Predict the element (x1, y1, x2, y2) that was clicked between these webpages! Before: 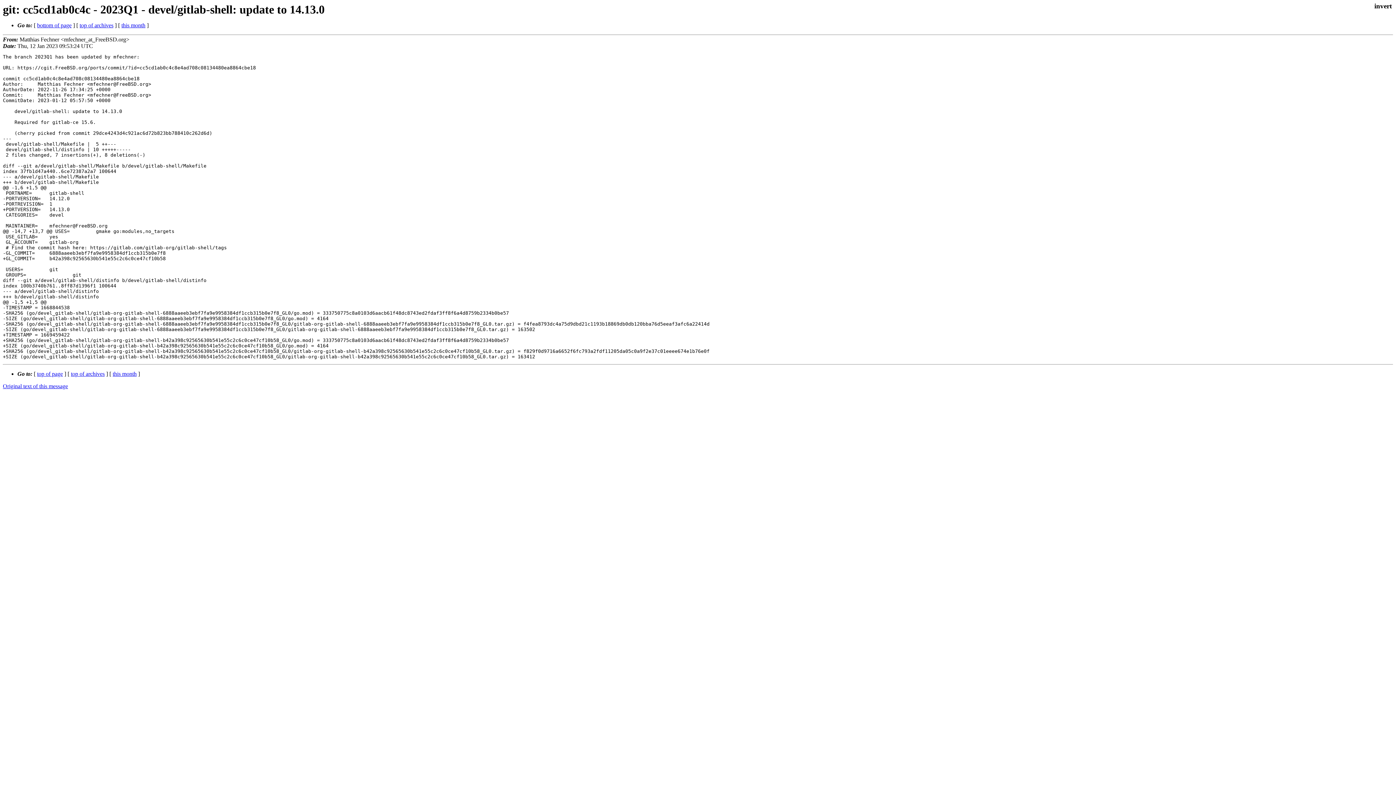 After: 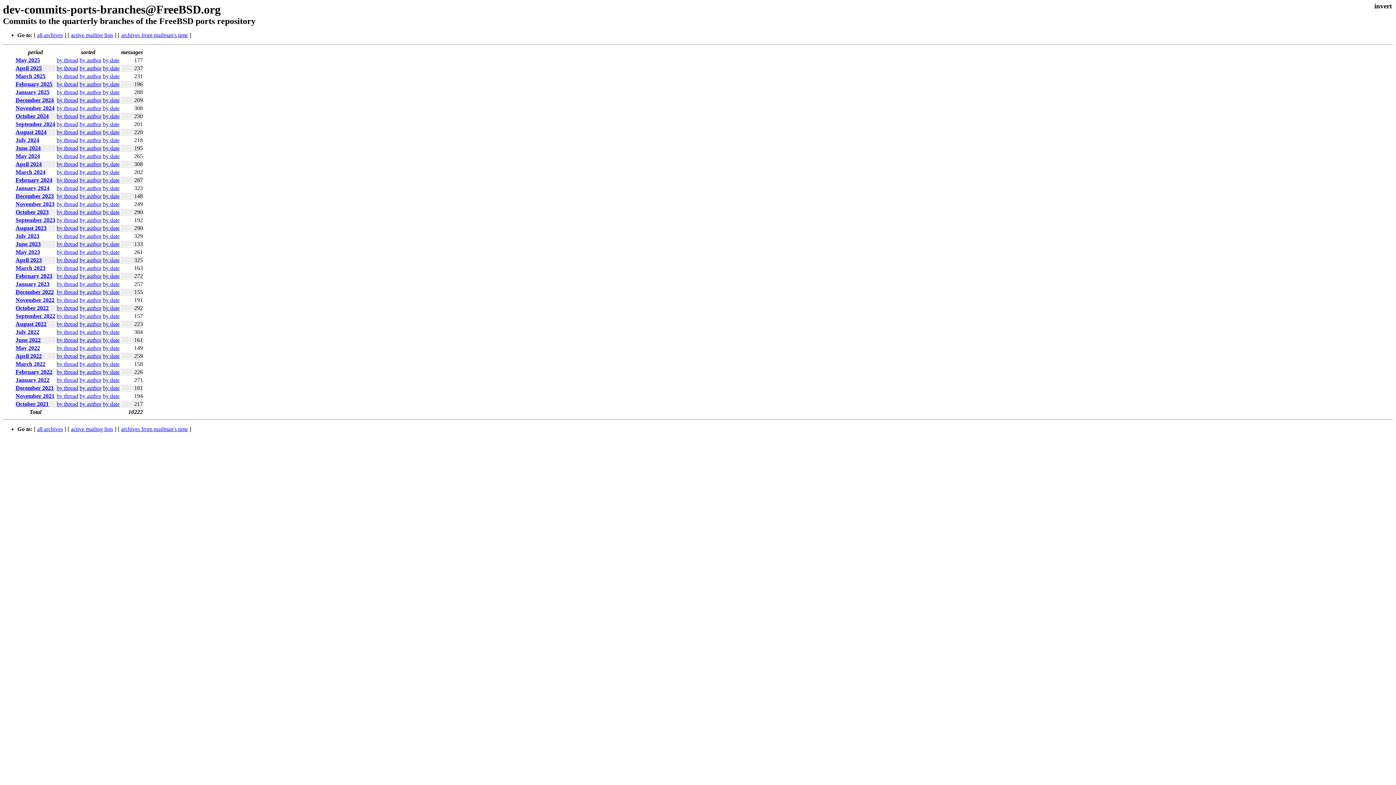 Action: label: top of archives bbox: (79, 22, 113, 28)